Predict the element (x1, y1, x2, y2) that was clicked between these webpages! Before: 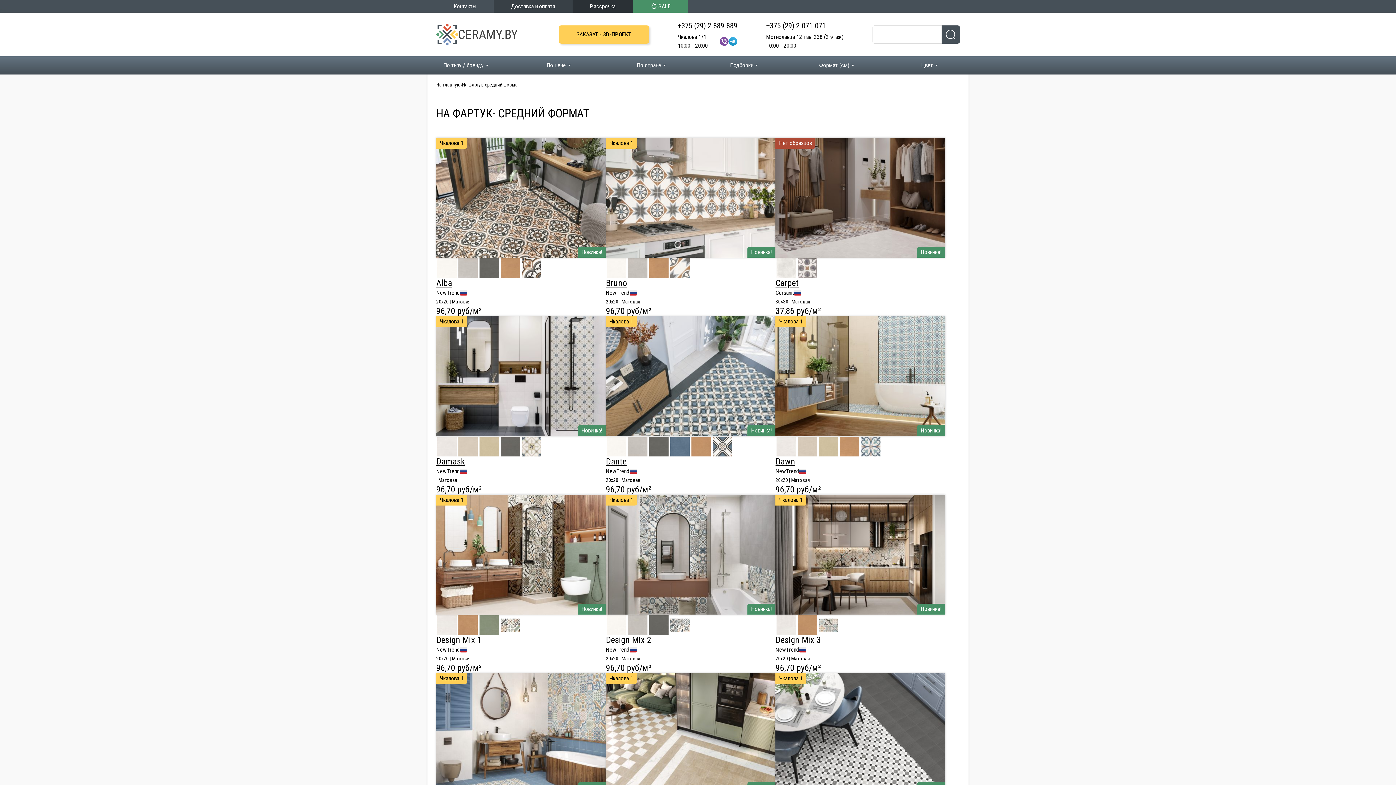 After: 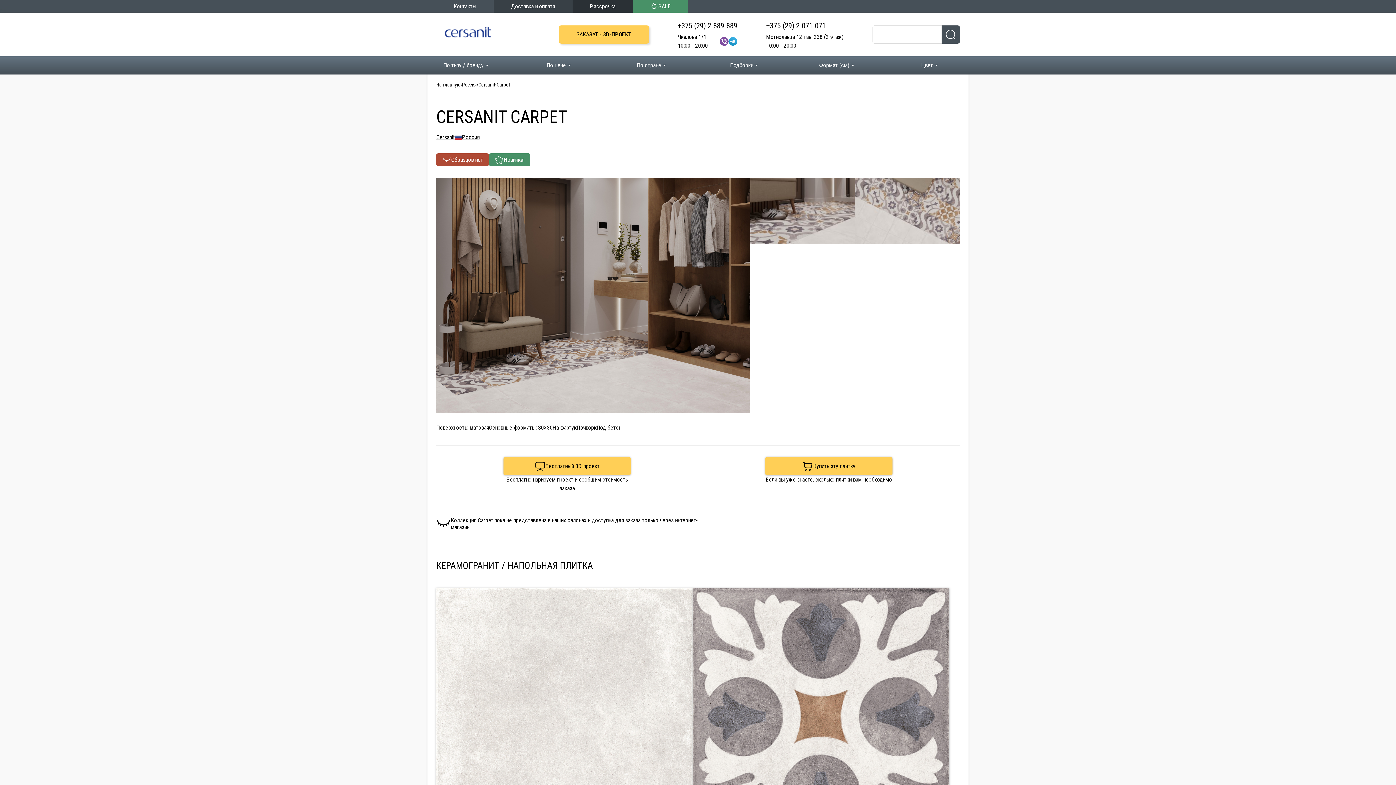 Action: label: Carpet bbox: (775, 278, 799, 288)